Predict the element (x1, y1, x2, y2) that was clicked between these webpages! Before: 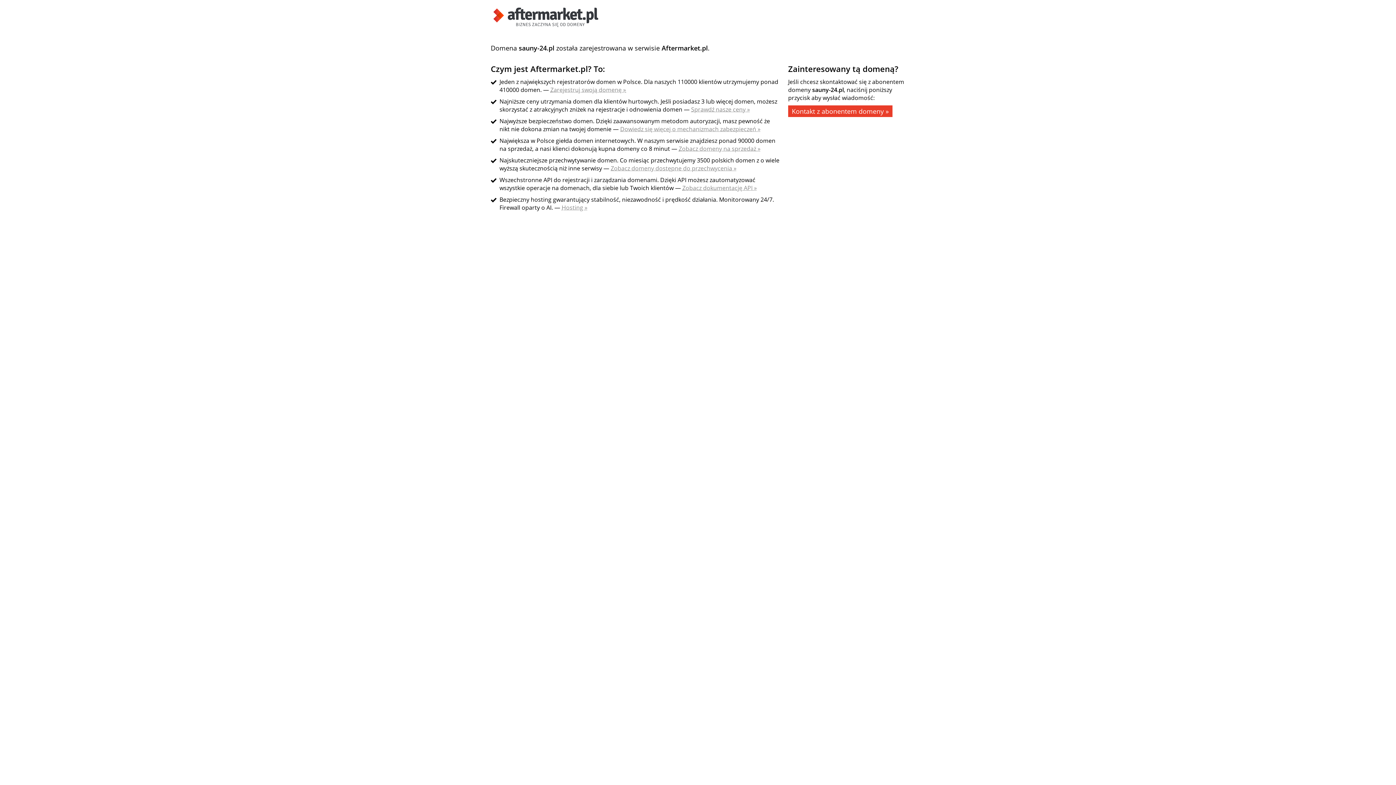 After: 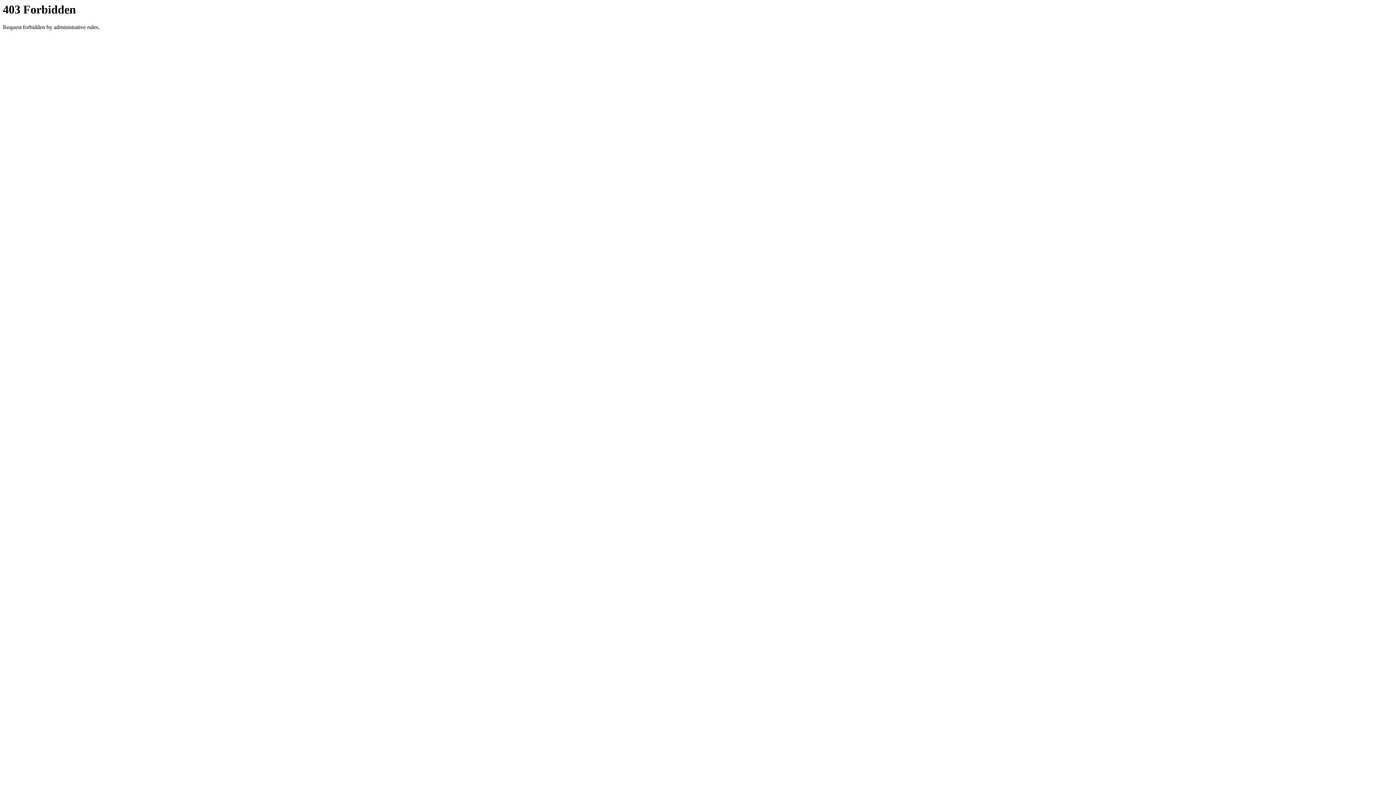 Action: label: Zobacz domeny na sprzedaż » bbox: (678, 144, 760, 152)